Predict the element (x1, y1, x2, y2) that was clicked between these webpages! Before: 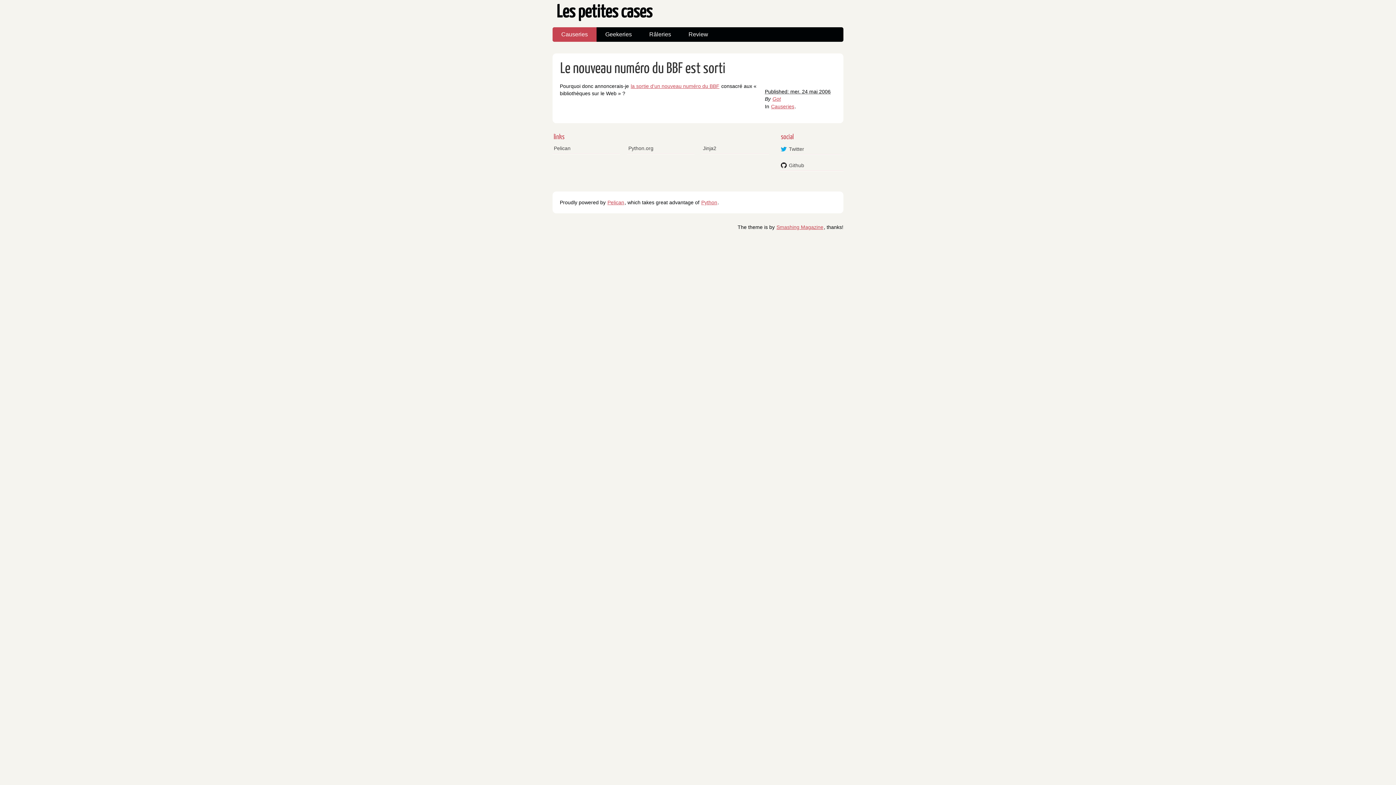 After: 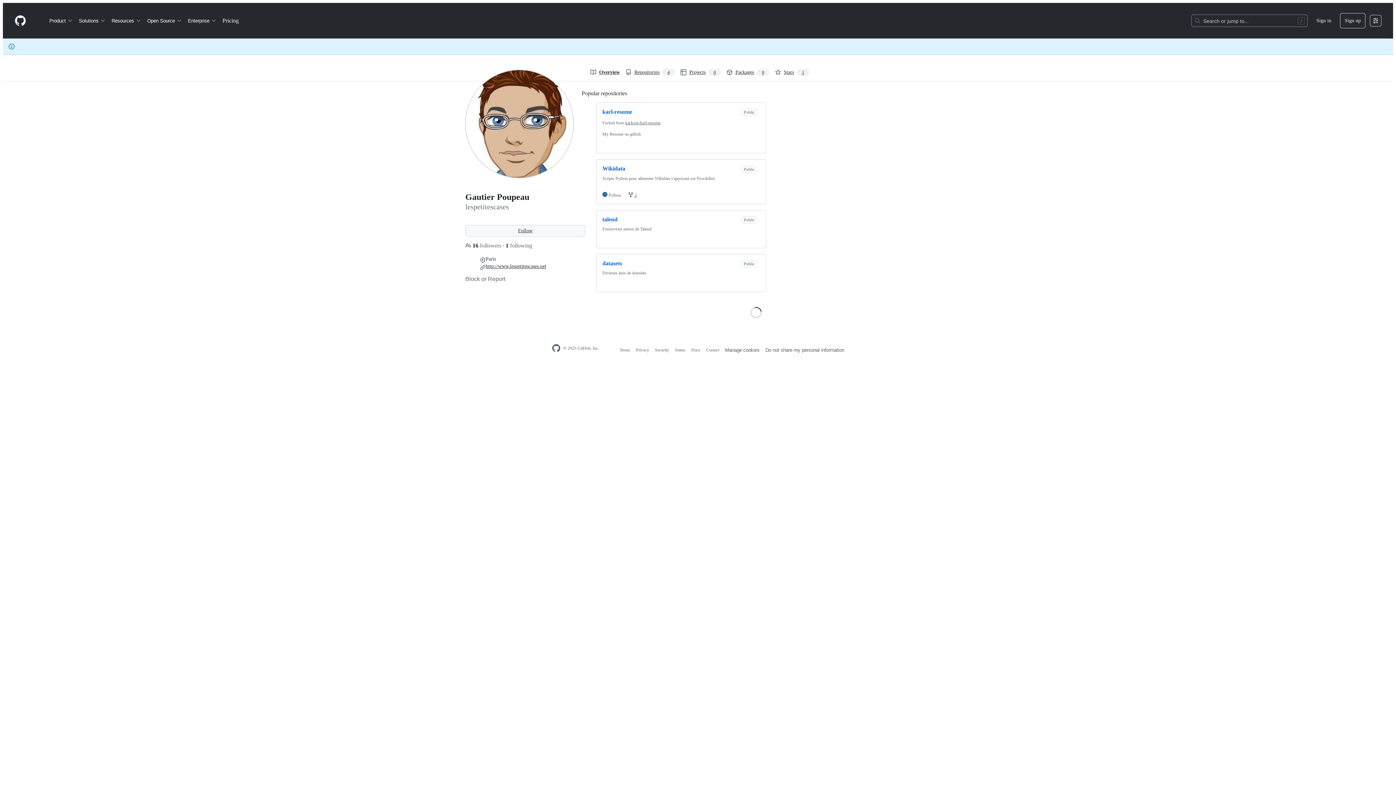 Action: bbox: (780, 160, 843, 170) label: Github